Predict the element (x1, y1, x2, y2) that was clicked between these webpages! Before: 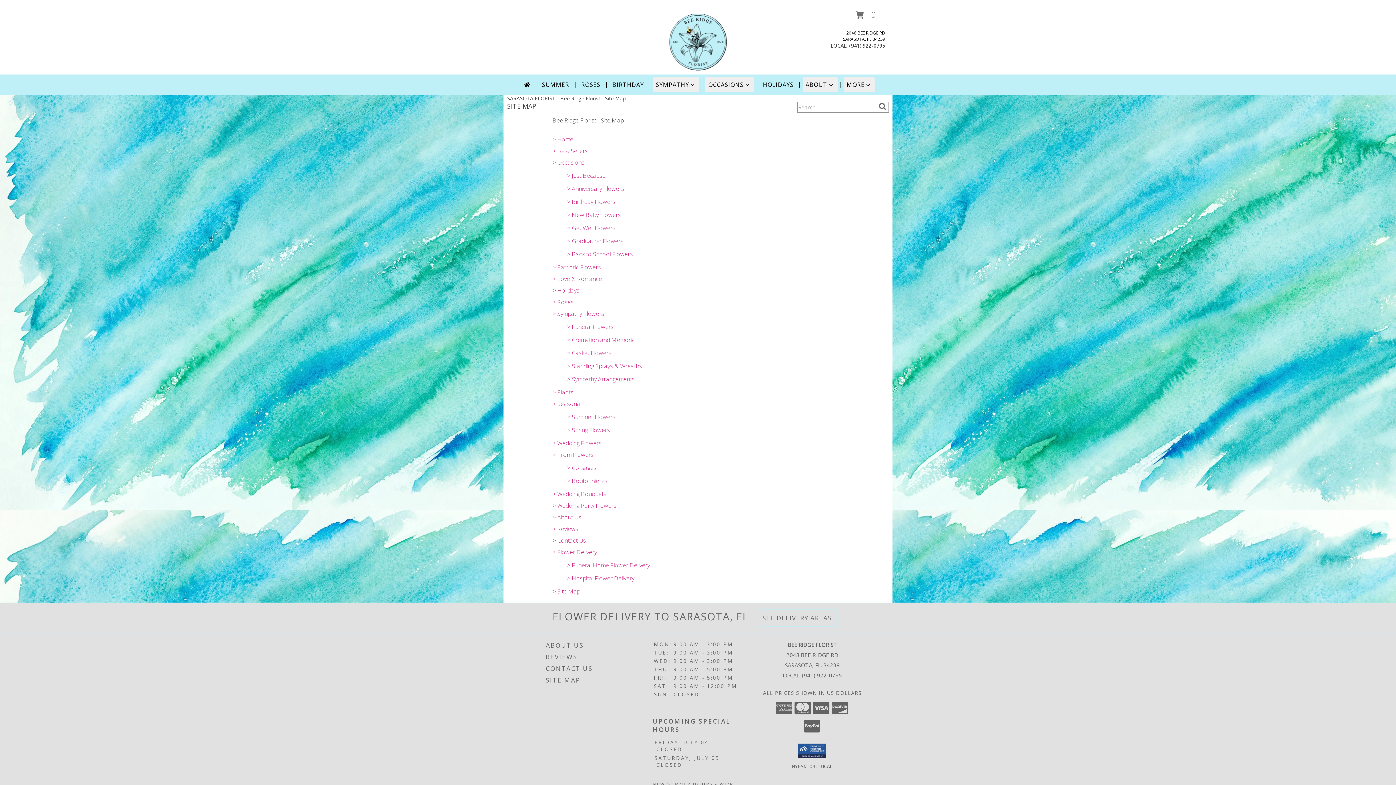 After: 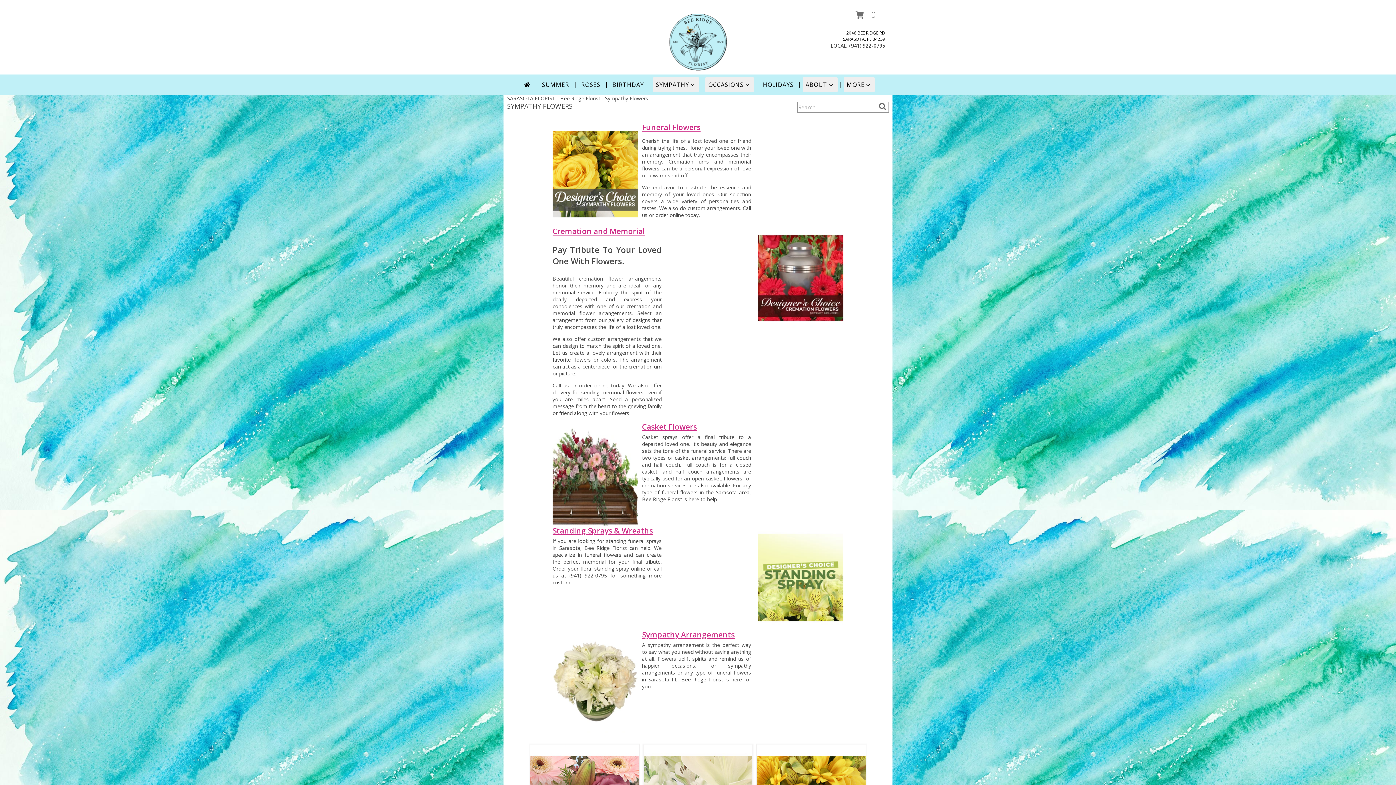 Action: bbox: (552, 309, 604, 317) label: > Sympathy Flowers